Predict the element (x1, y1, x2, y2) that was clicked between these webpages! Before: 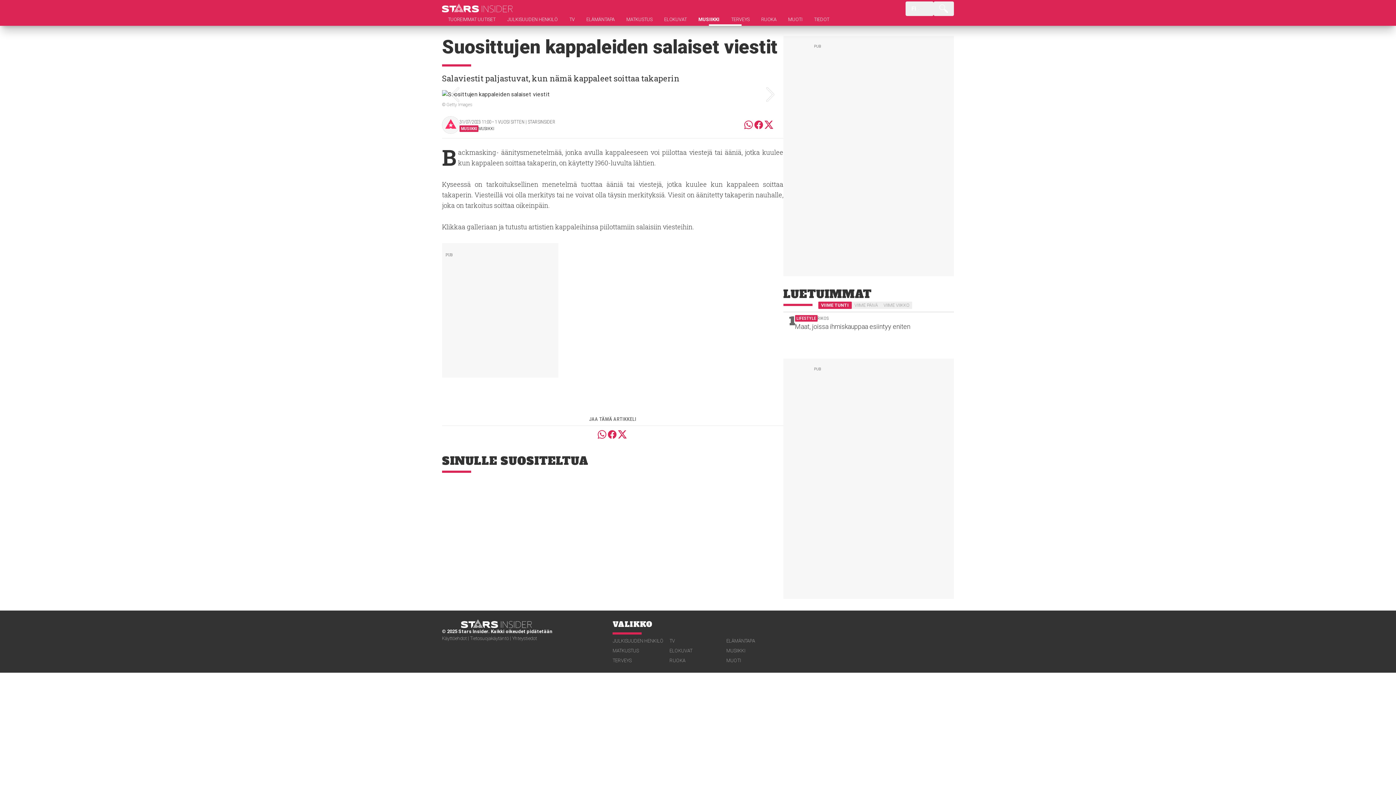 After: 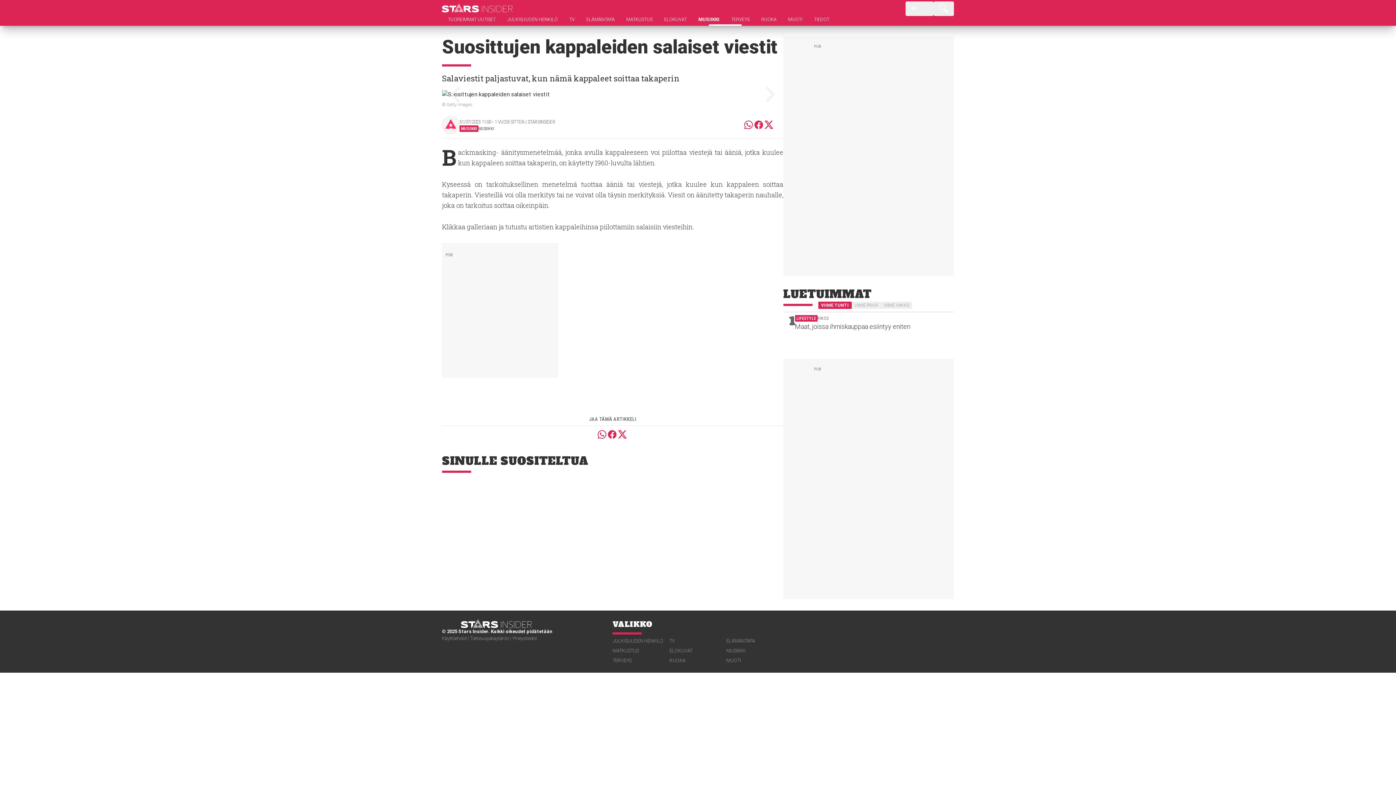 Action: bbox: (743, 120, 753, 129) label: Partilha este artigo no whatsapp